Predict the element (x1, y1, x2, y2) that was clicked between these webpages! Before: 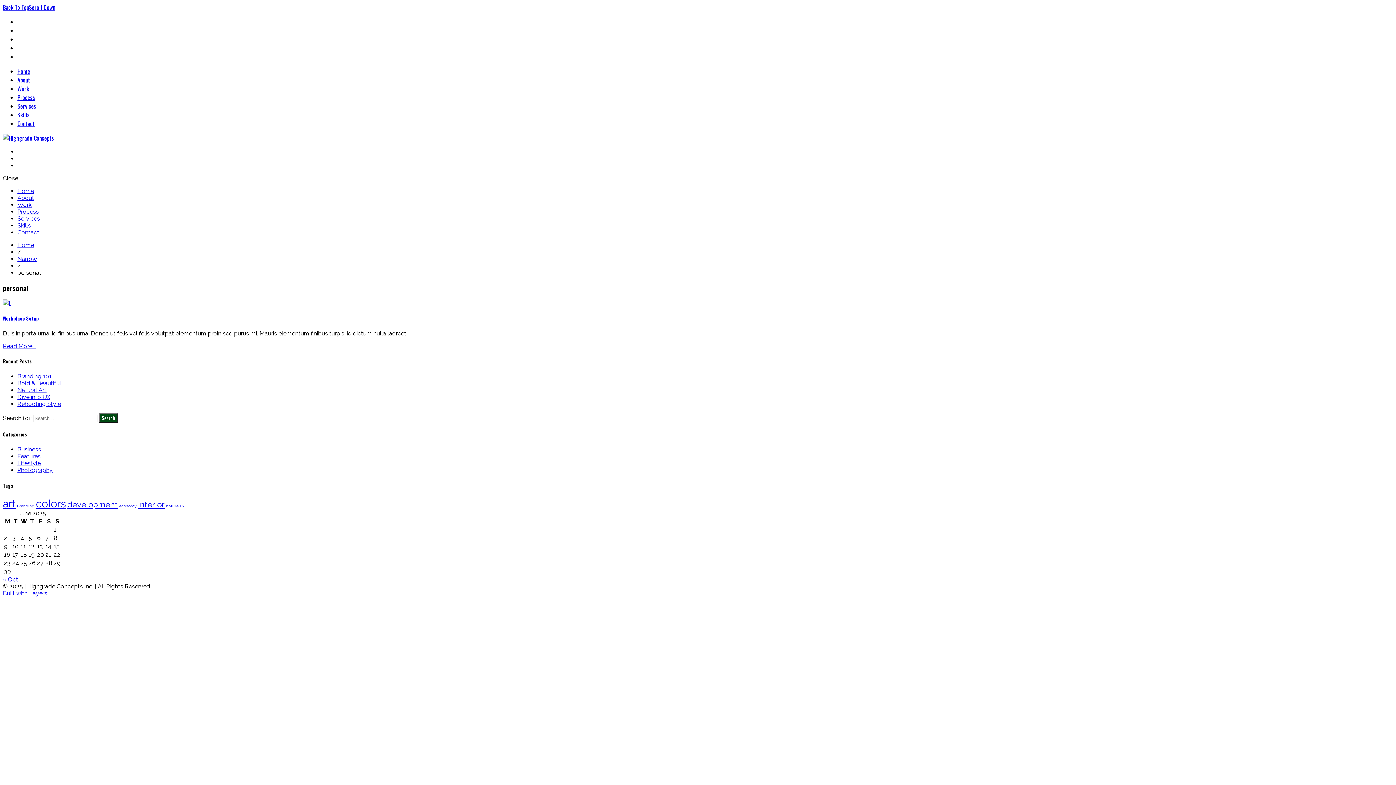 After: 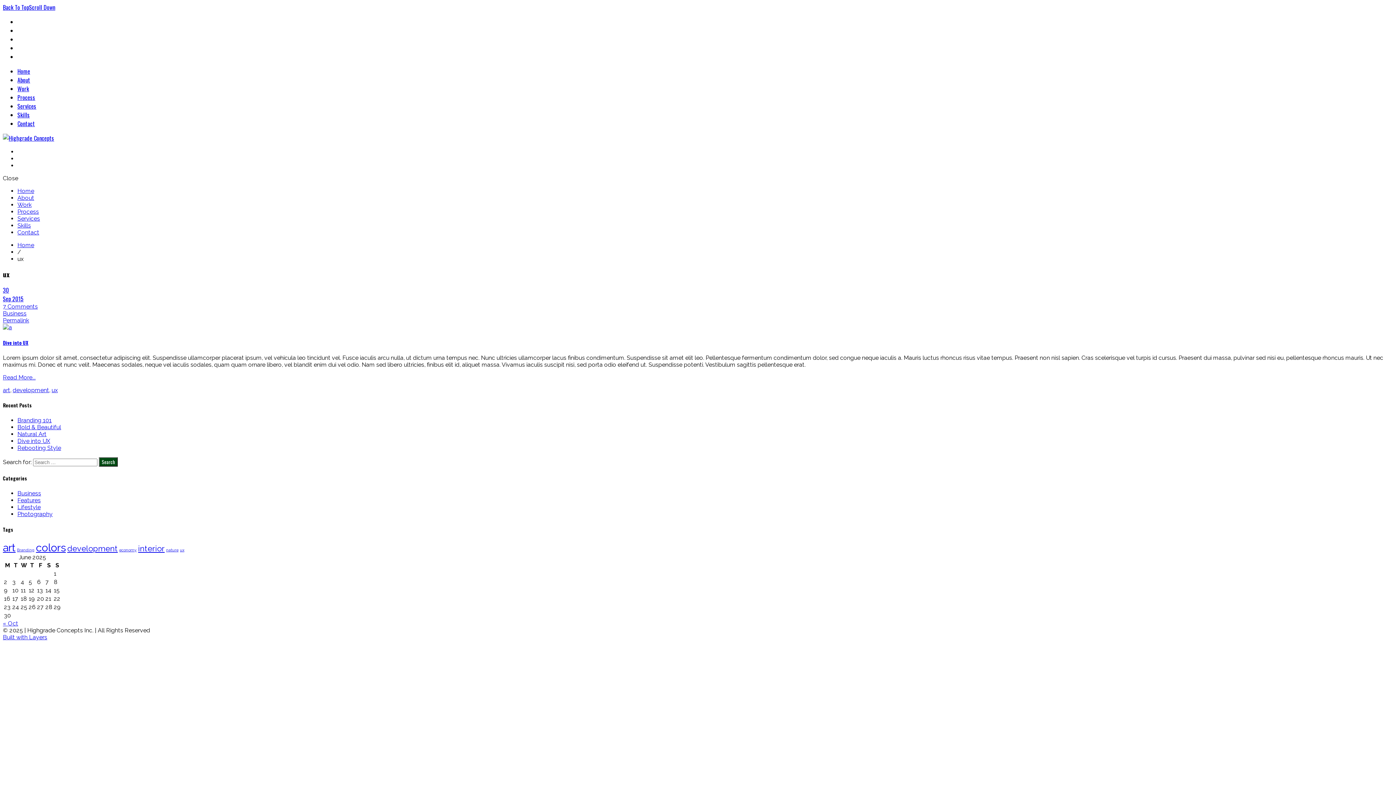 Action: label: ux (1 item) bbox: (180, 503, 184, 508)